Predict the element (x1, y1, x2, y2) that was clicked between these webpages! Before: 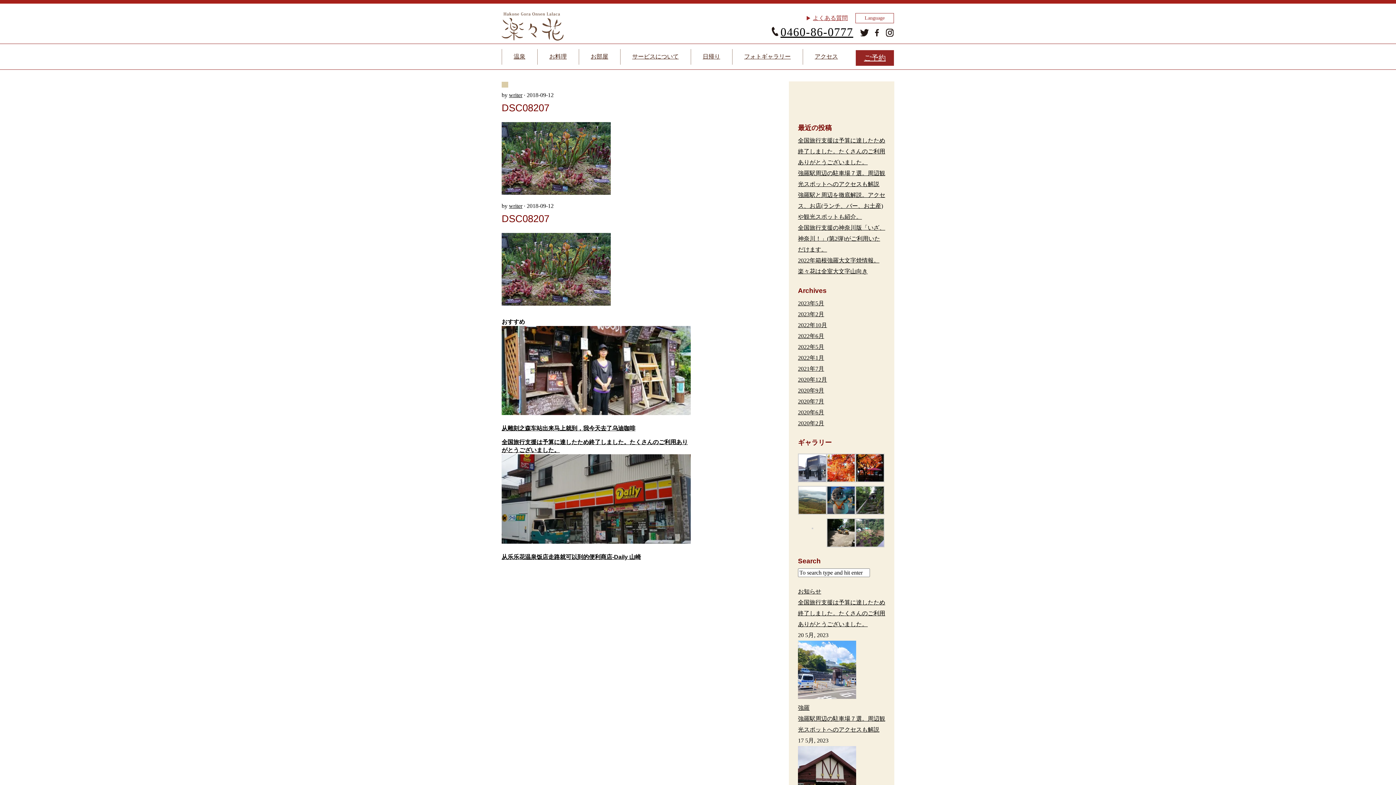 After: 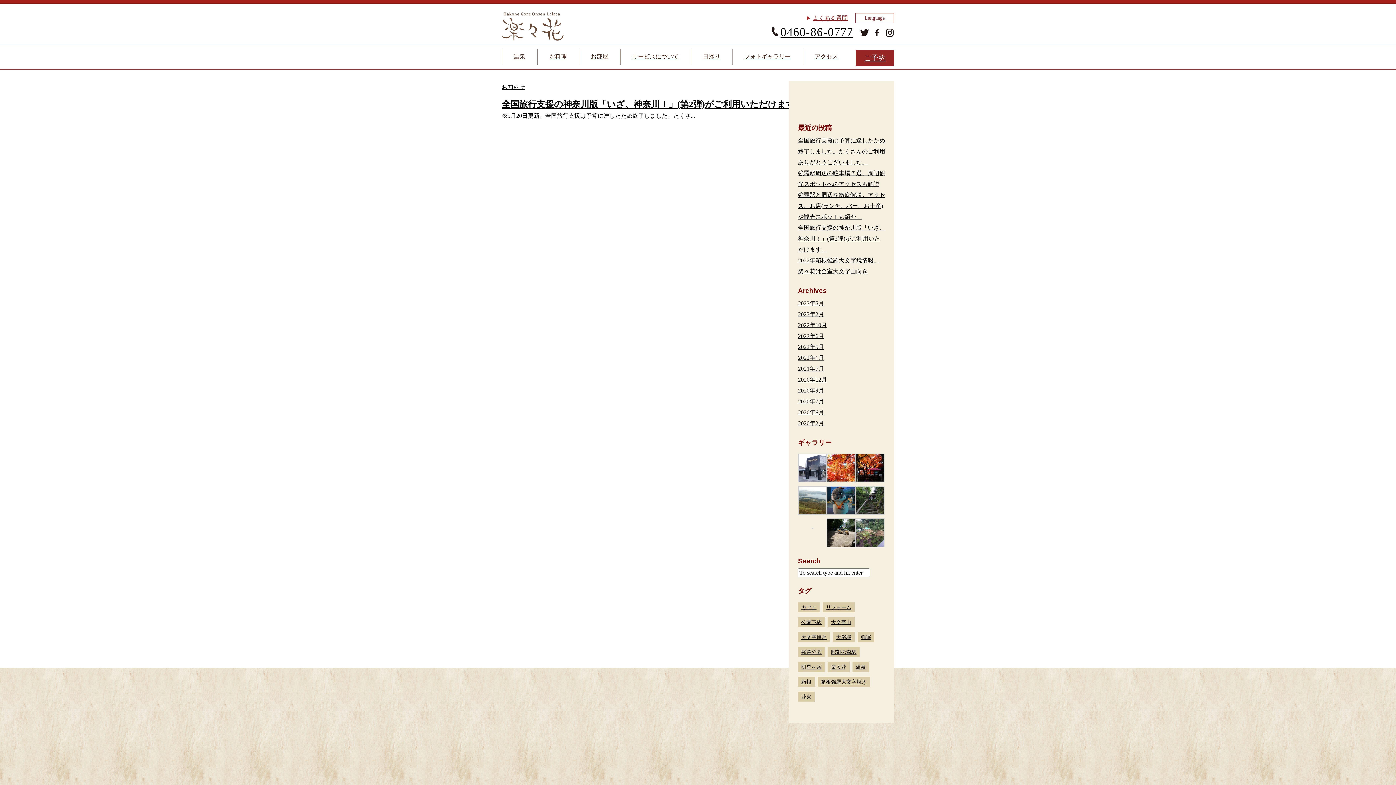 Action: label: 2022年10月 bbox: (798, 322, 827, 328)